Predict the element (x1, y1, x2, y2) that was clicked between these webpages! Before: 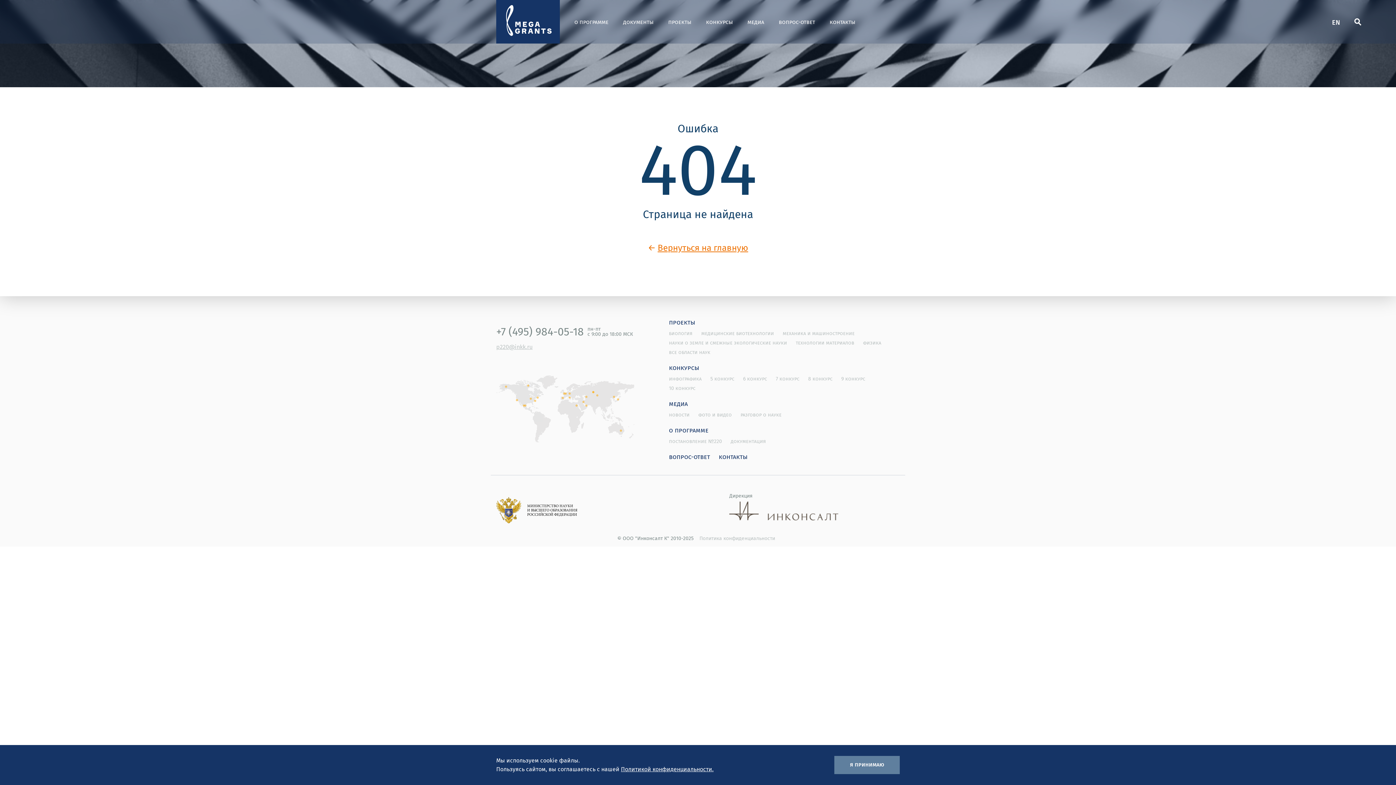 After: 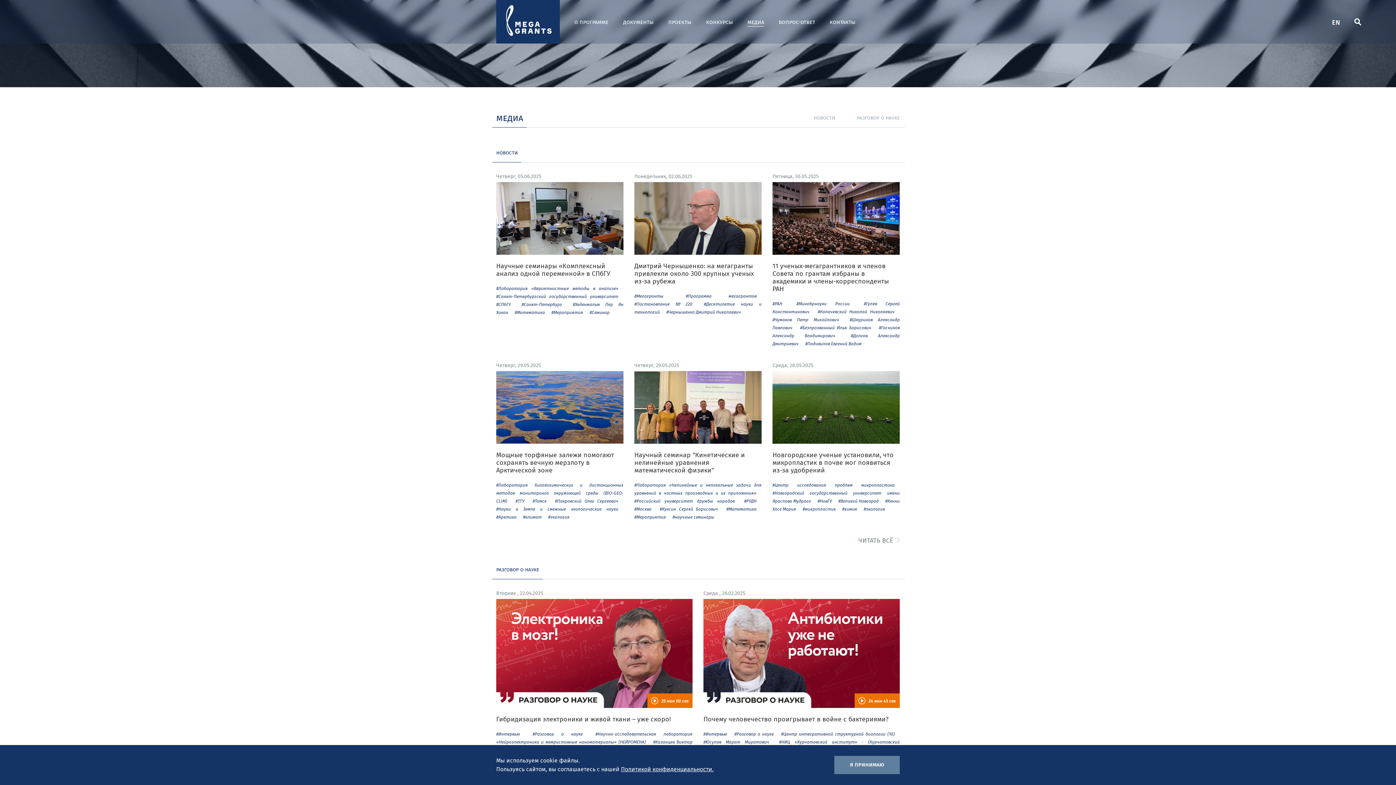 Action: label: медиа bbox: (747, 18, 764, 25)